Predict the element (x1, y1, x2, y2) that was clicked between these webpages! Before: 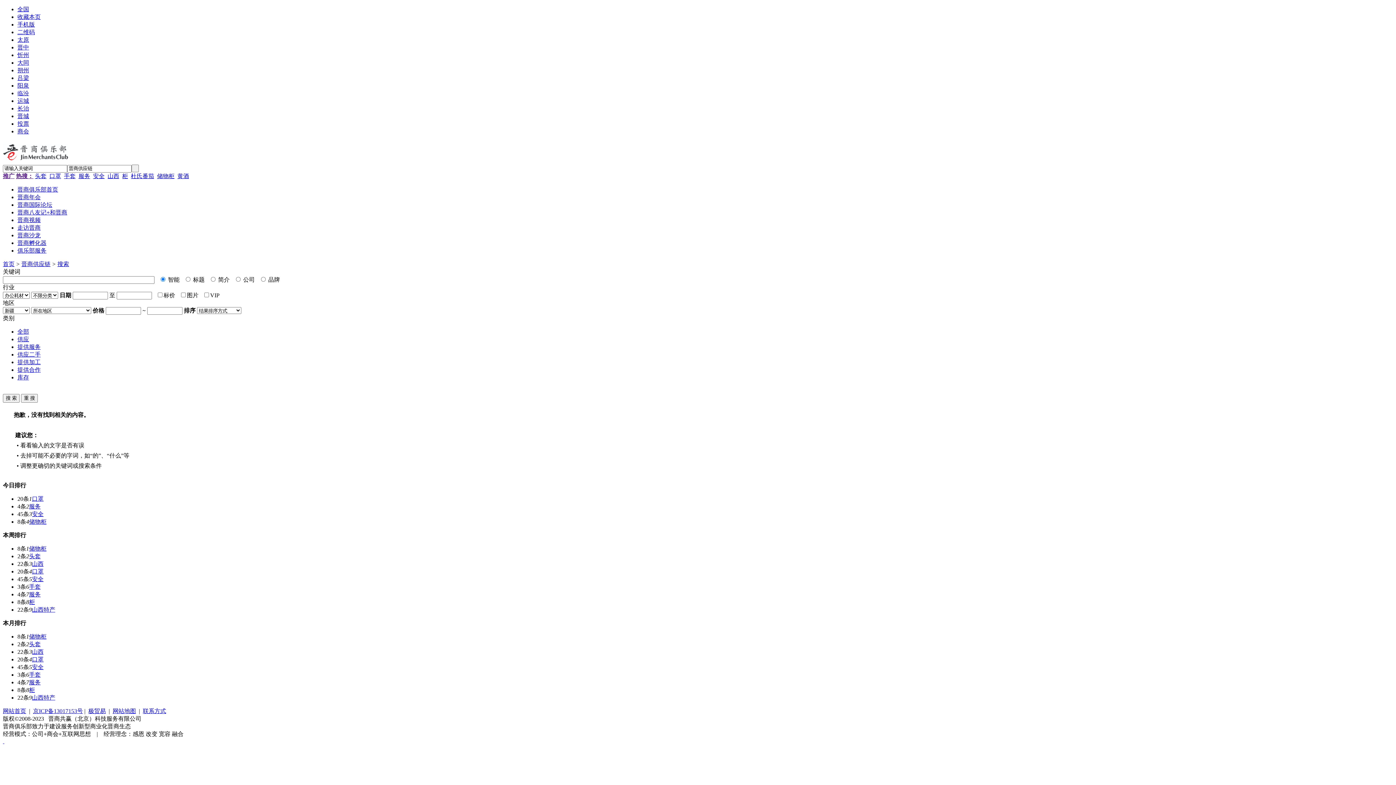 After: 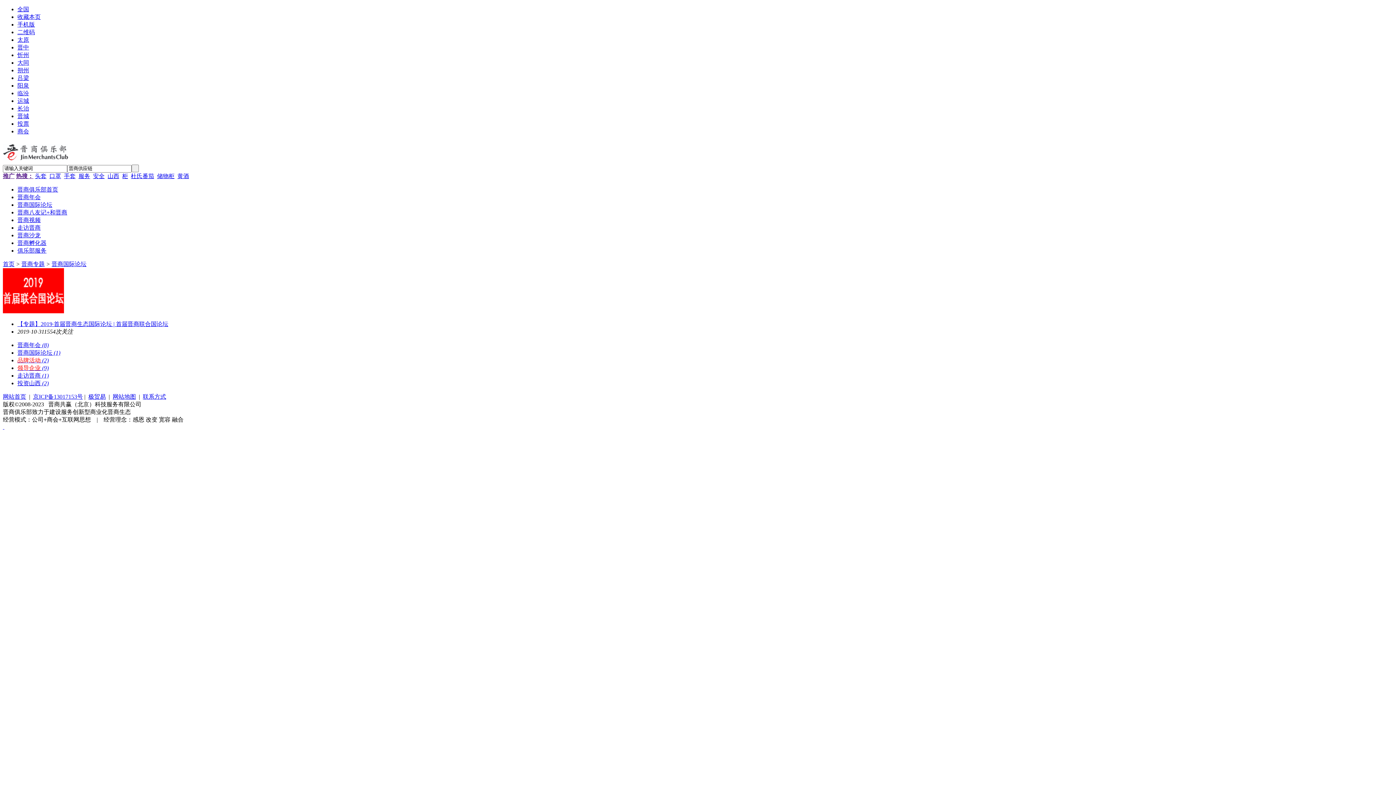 Action: bbox: (17, 201, 52, 207) label: 晋商国际论坛